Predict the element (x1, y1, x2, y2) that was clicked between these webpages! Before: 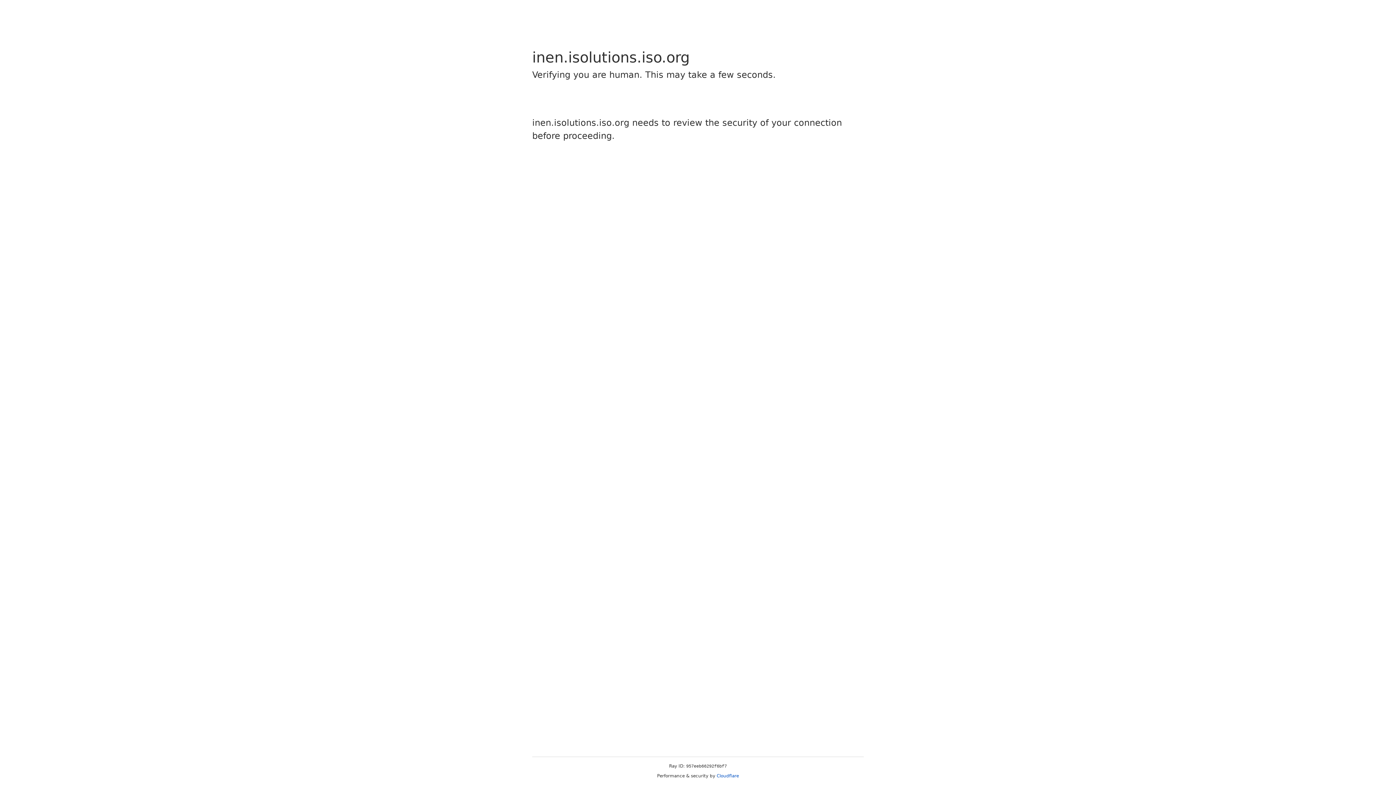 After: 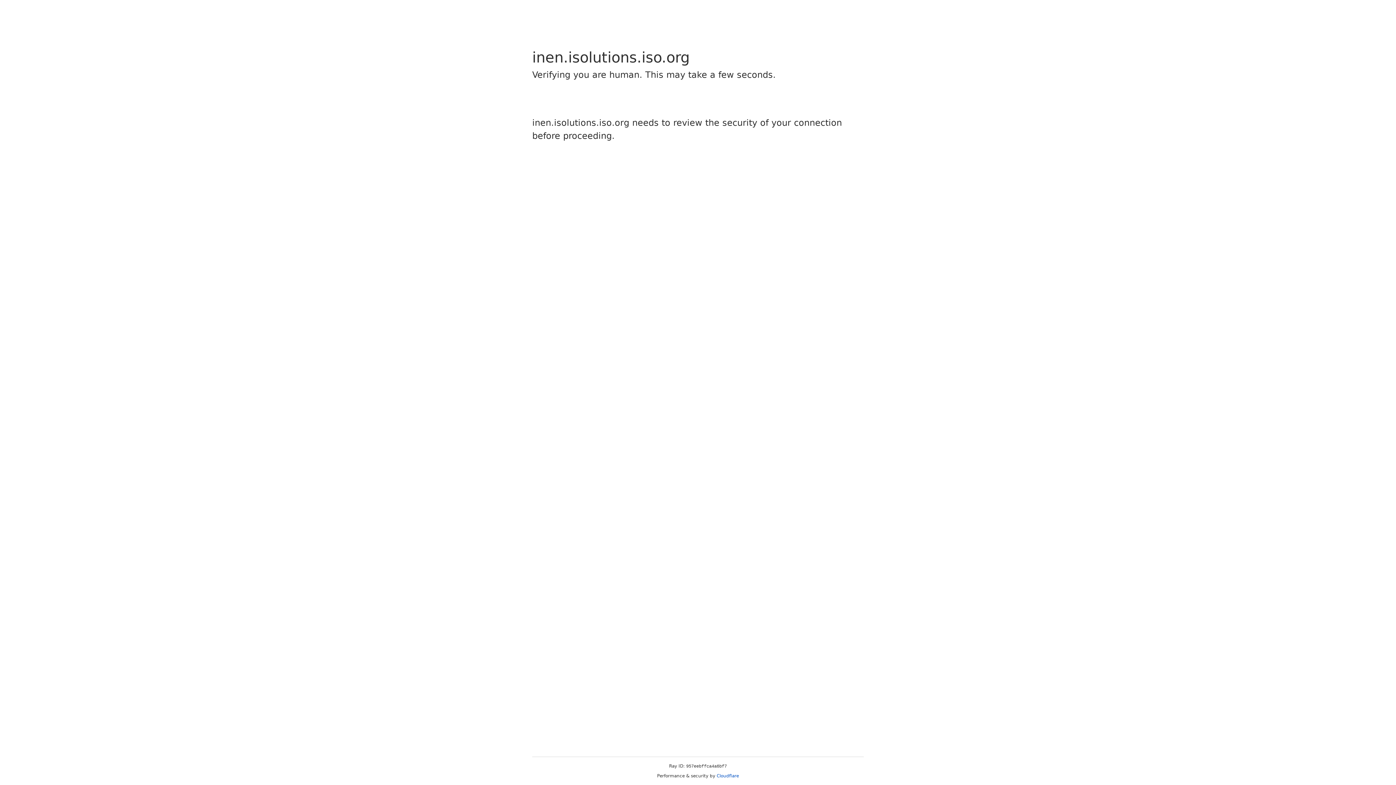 Action: label: Cloudflare bbox: (716, 773, 739, 778)